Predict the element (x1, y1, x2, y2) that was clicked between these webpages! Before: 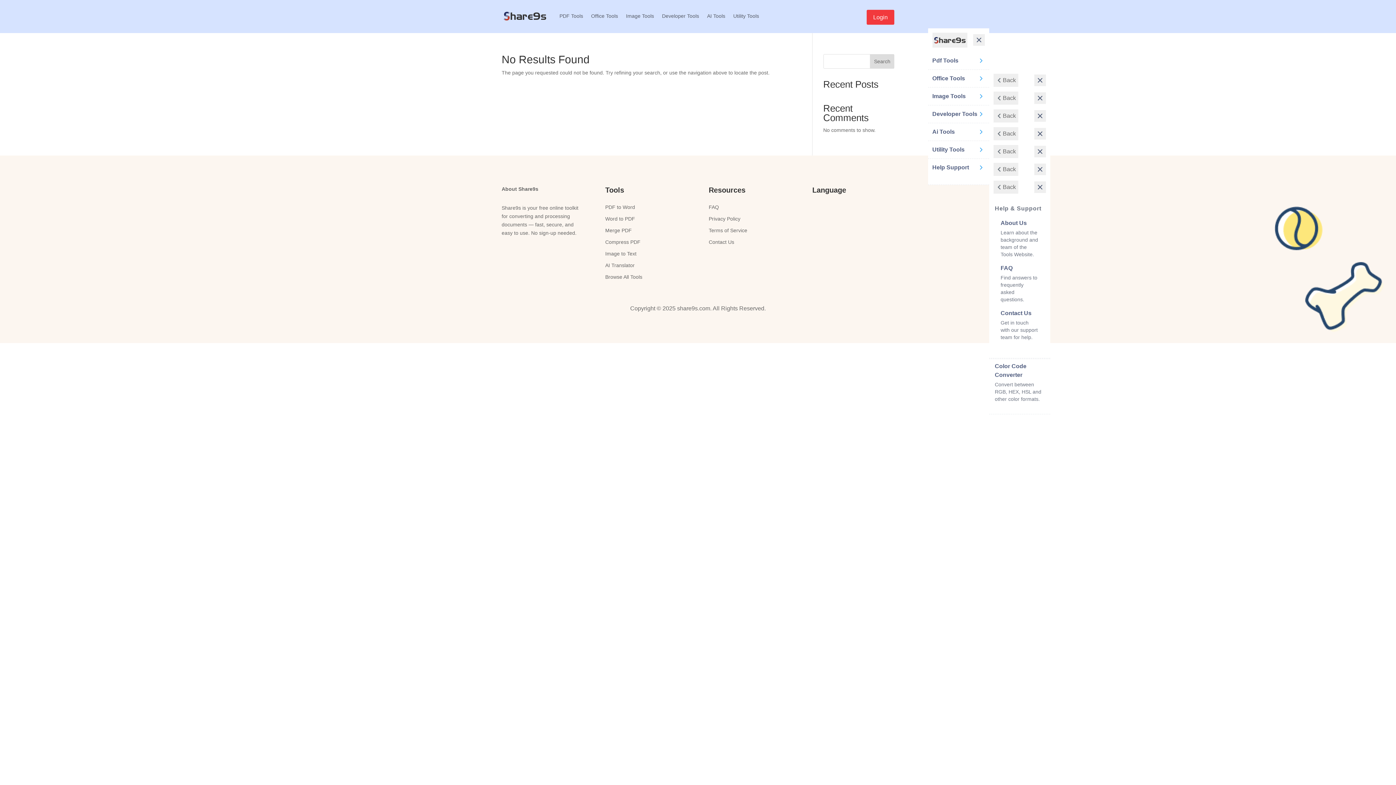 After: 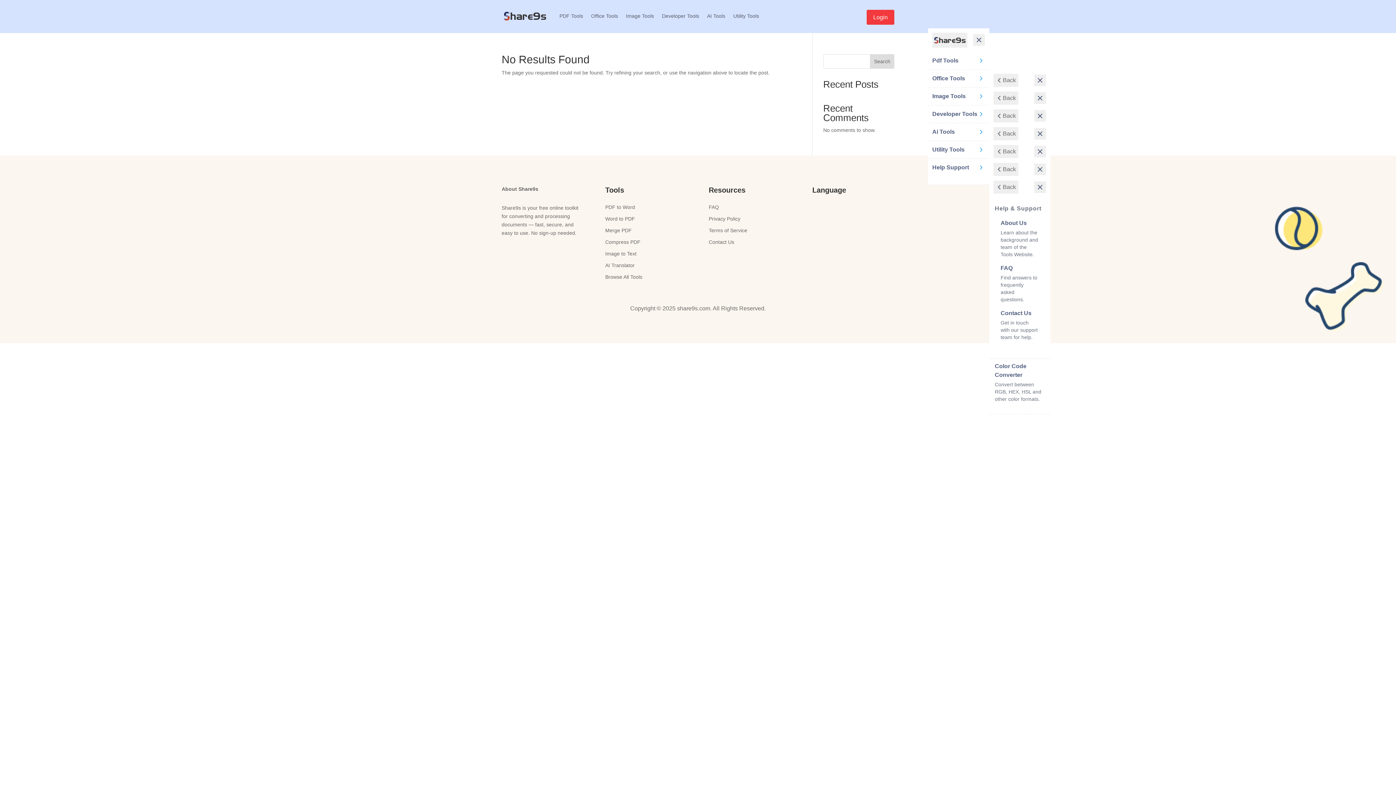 Action: bbox: (708, 227, 747, 233) label: Terms of Service